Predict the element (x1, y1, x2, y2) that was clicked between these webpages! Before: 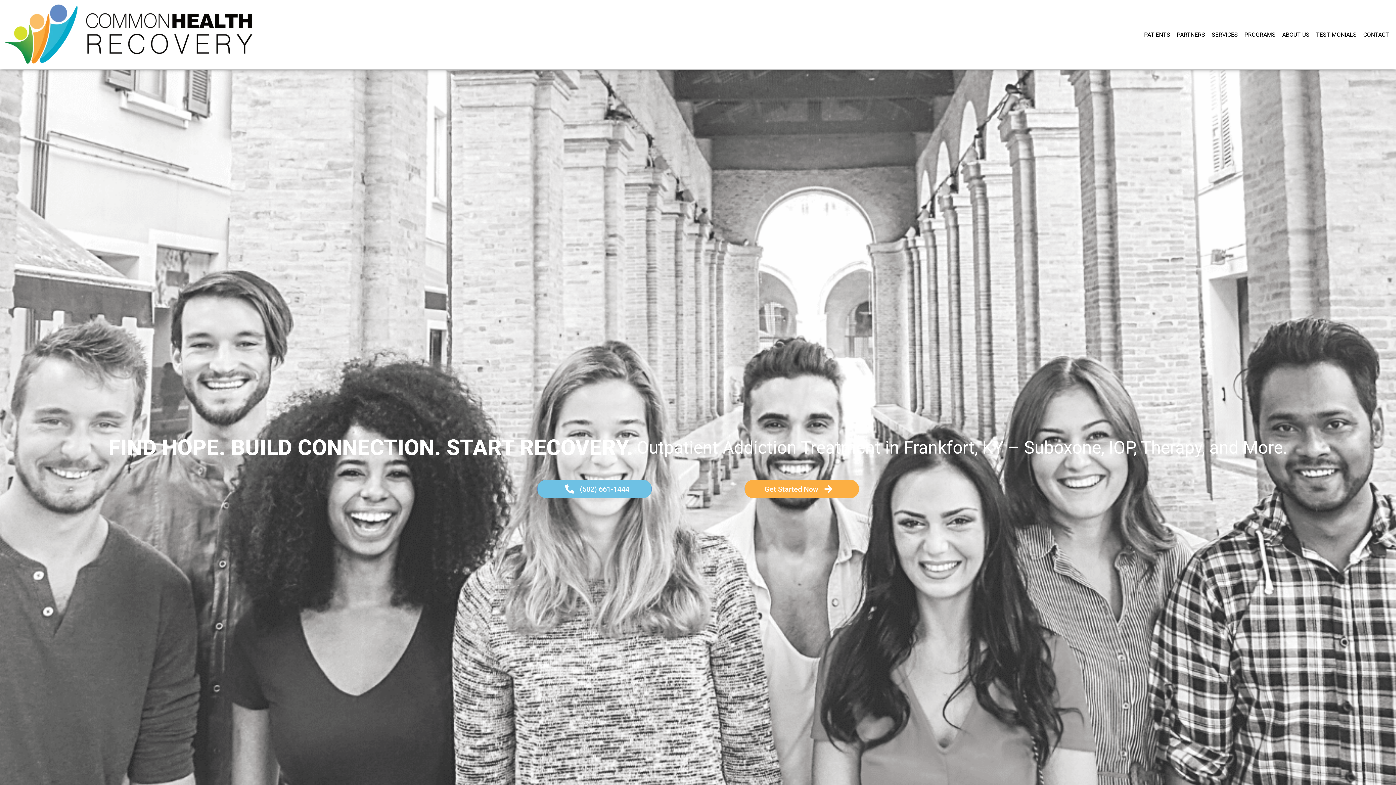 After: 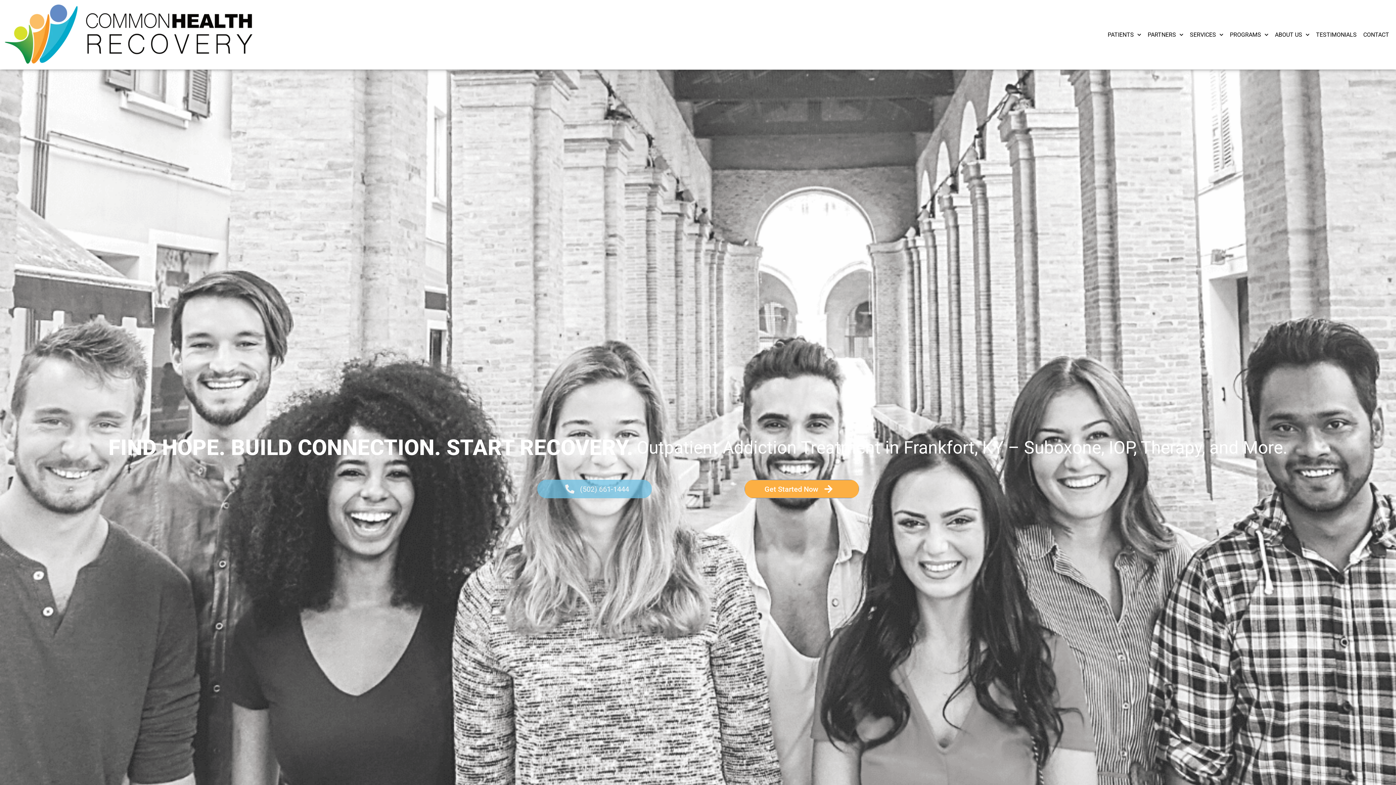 Action: label: (502) 661-1444
(502) 661-1444 bbox: (537, 480, 651, 498)